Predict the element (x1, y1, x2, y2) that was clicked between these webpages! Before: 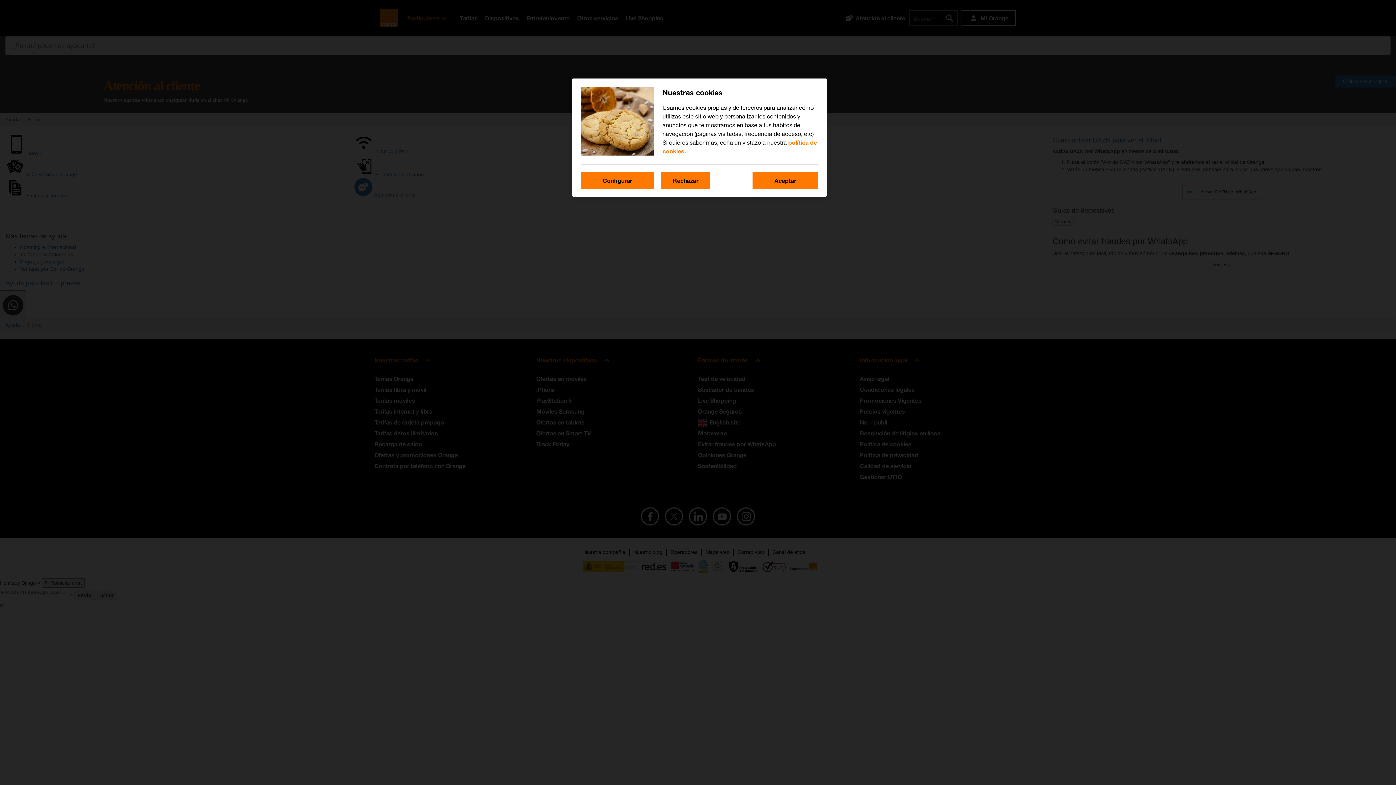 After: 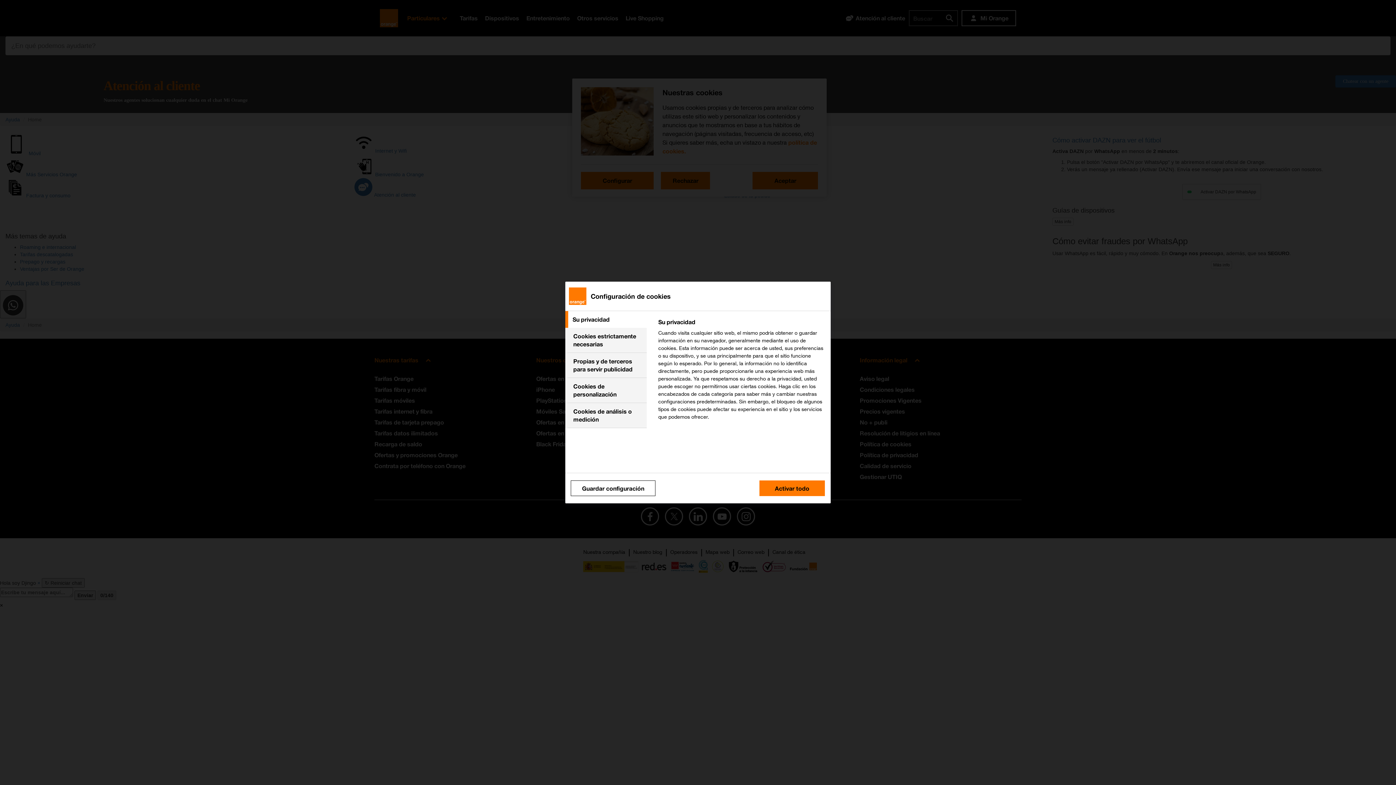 Action: bbox: (581, 172, 653, 189) label: Configurar